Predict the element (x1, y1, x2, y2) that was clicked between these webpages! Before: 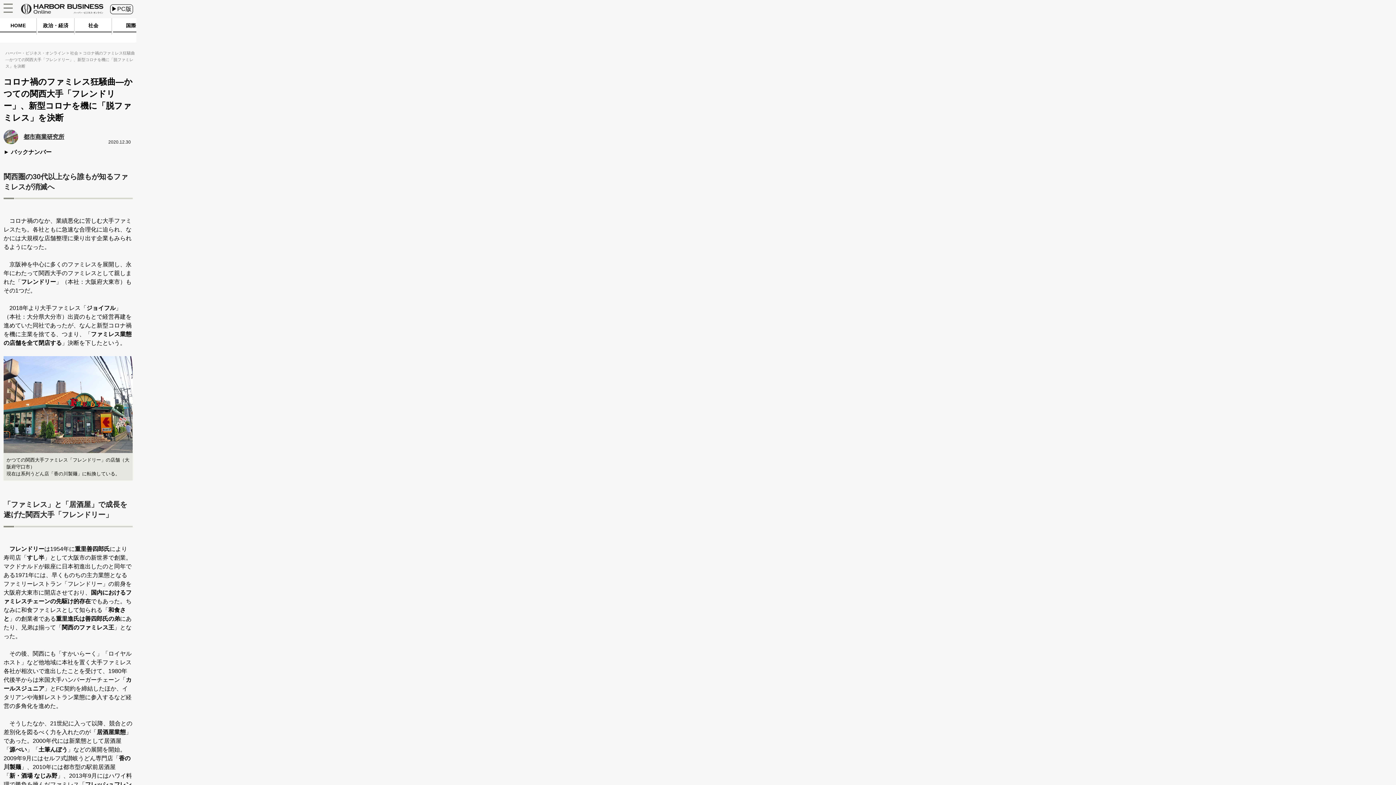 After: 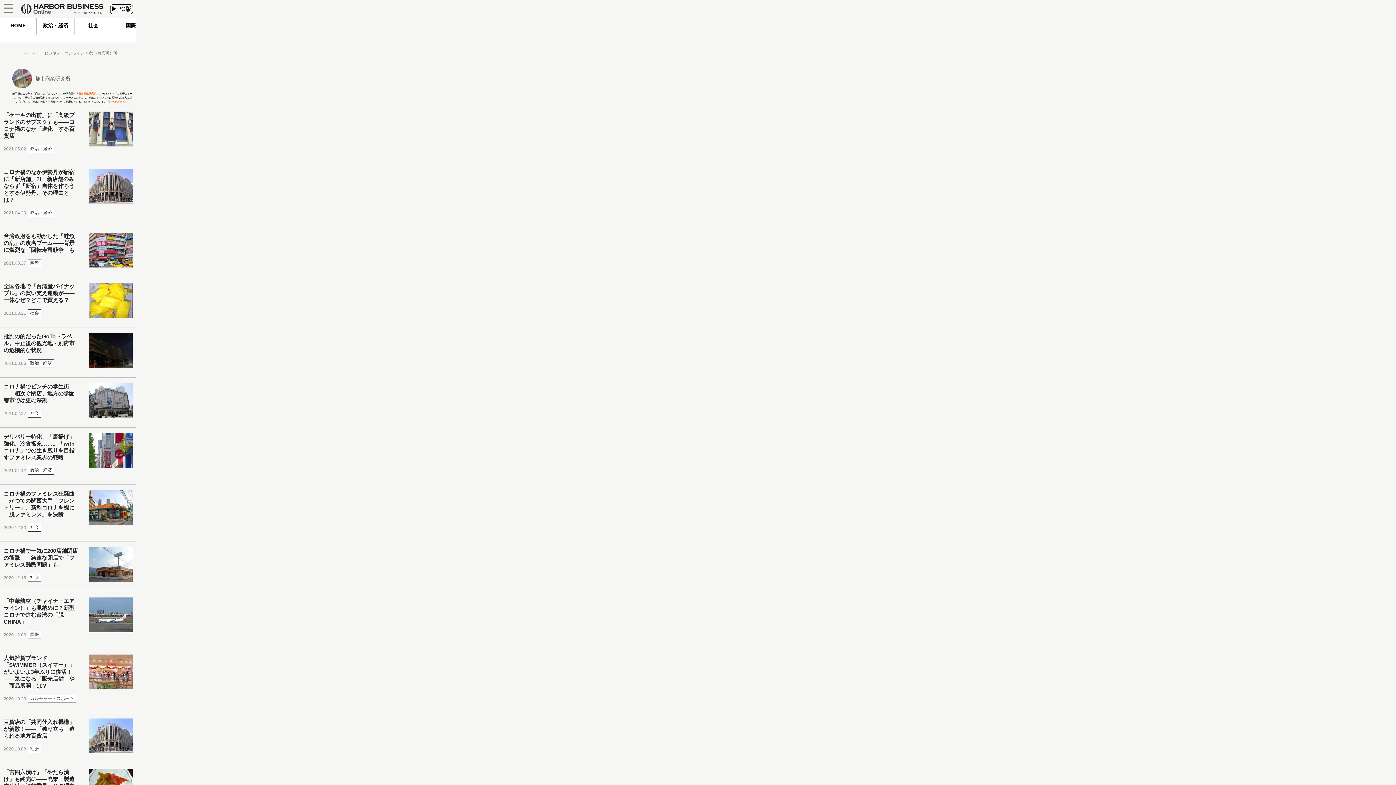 Action: bbox: (3, 129, 23, 144)